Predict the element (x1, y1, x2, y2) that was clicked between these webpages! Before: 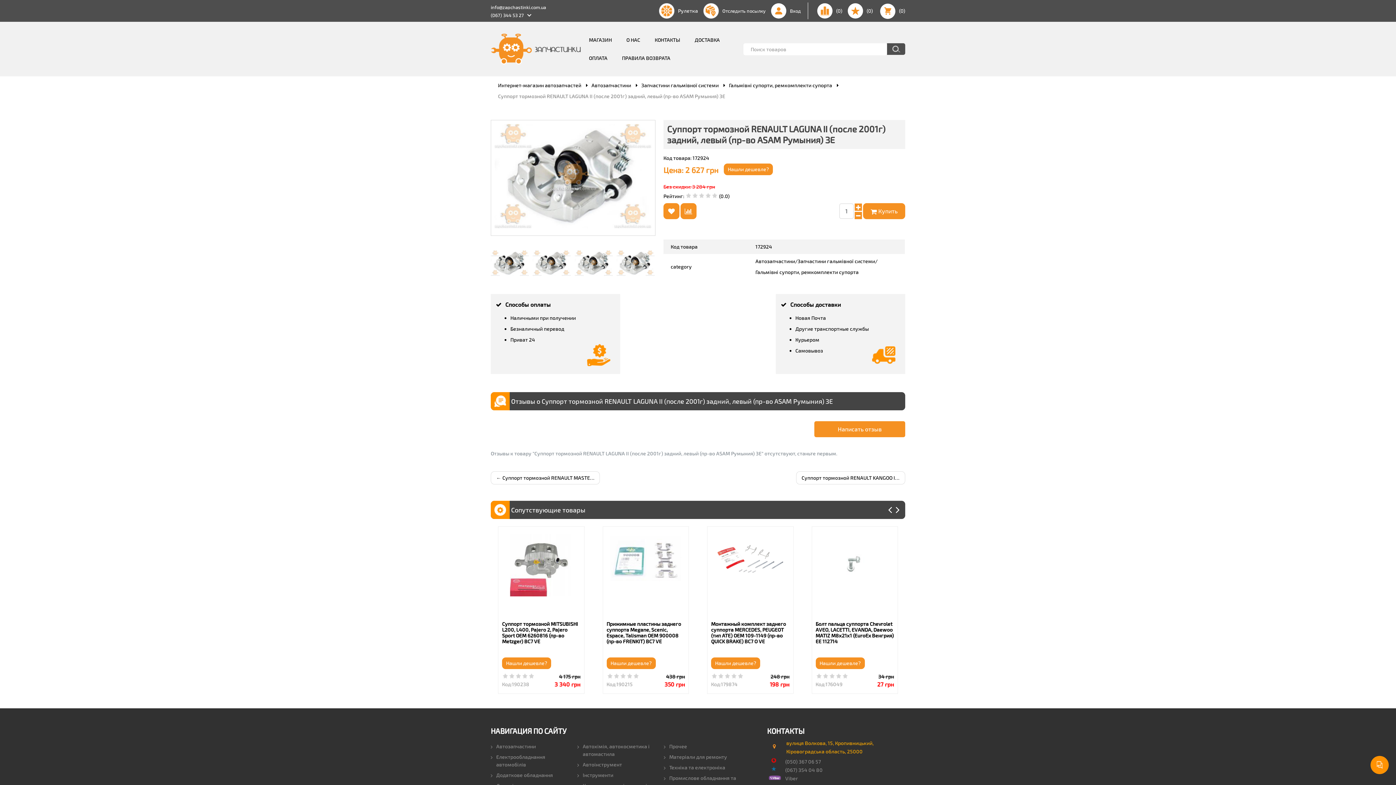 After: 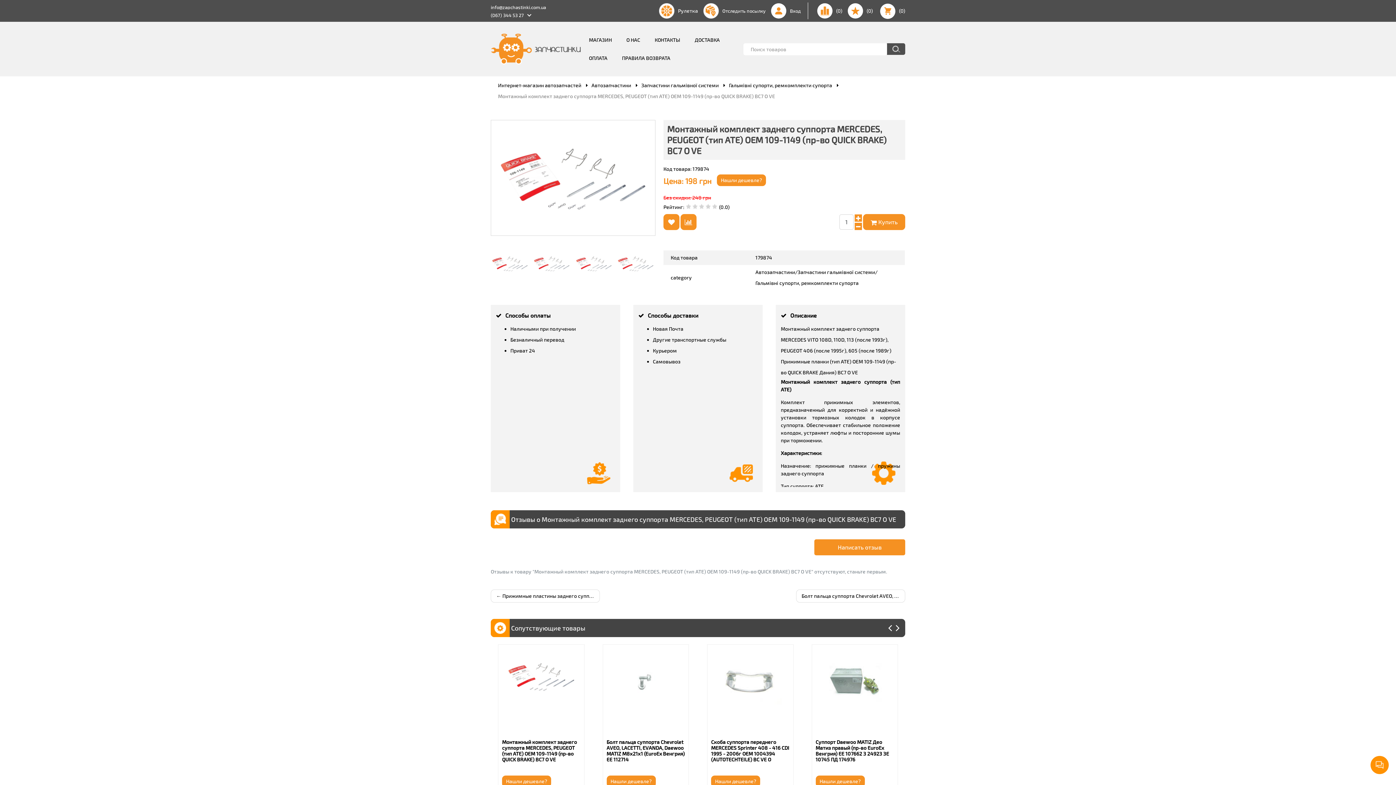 Action: bbox: (707, 526, 793, 617)